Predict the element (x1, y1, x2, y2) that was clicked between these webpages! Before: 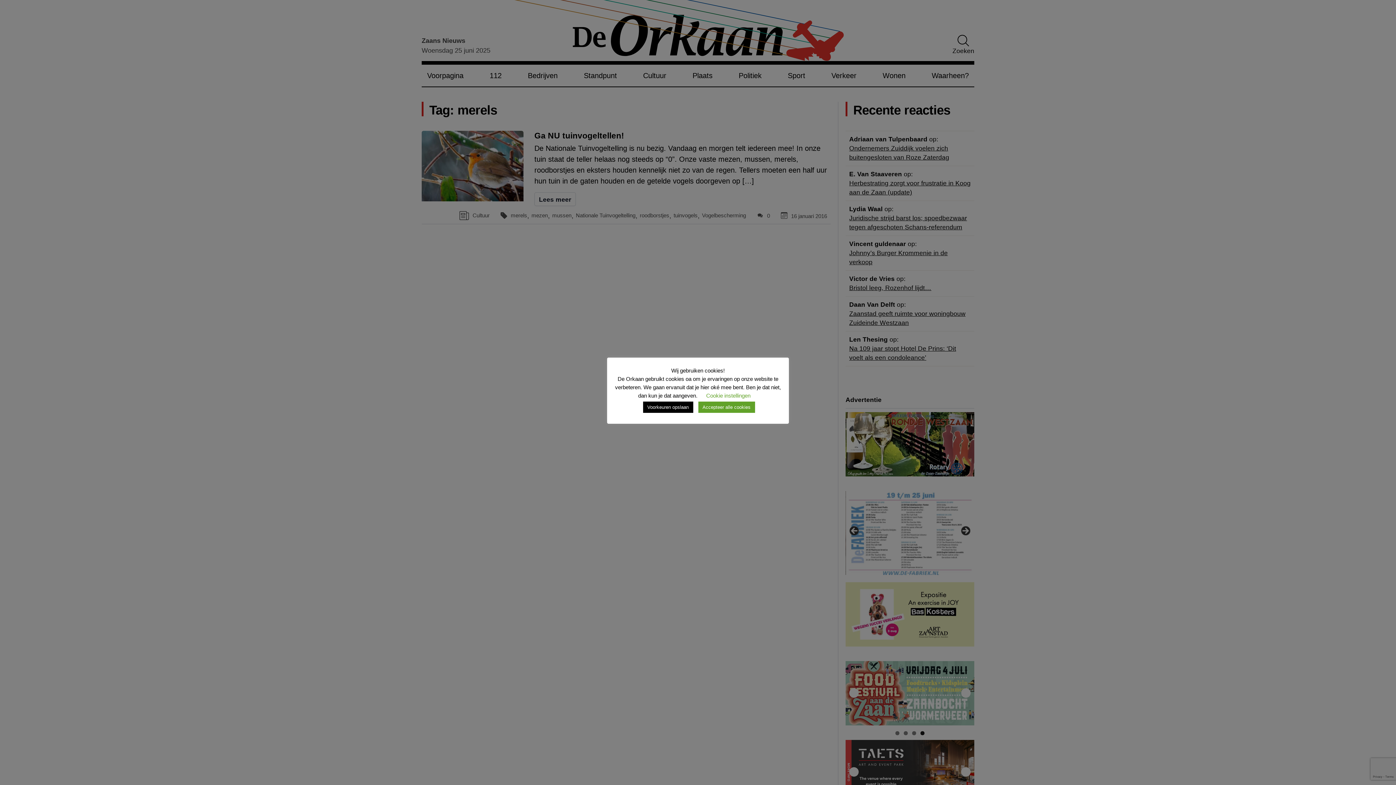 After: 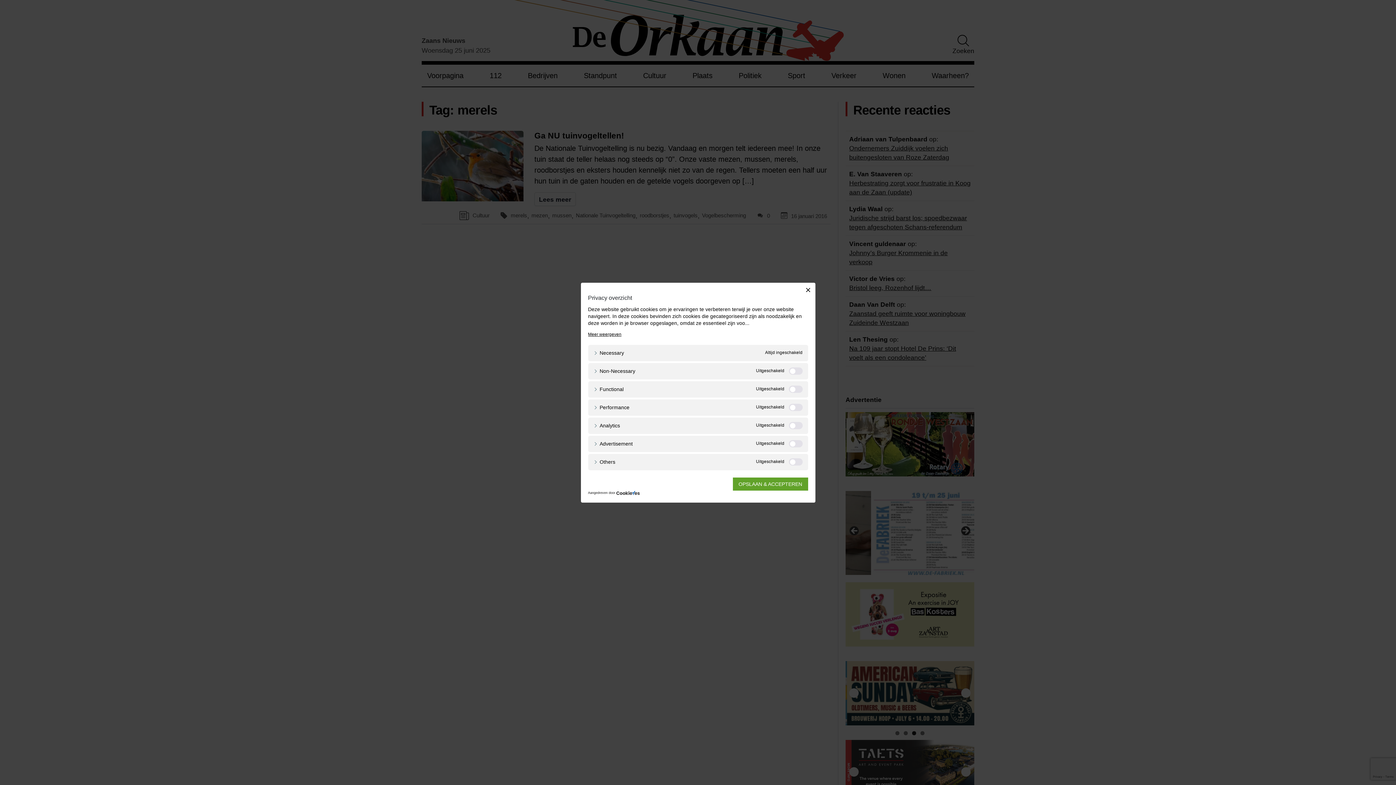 Action: label: Cookie instellingen bbox: (706, 392, 750, 398)